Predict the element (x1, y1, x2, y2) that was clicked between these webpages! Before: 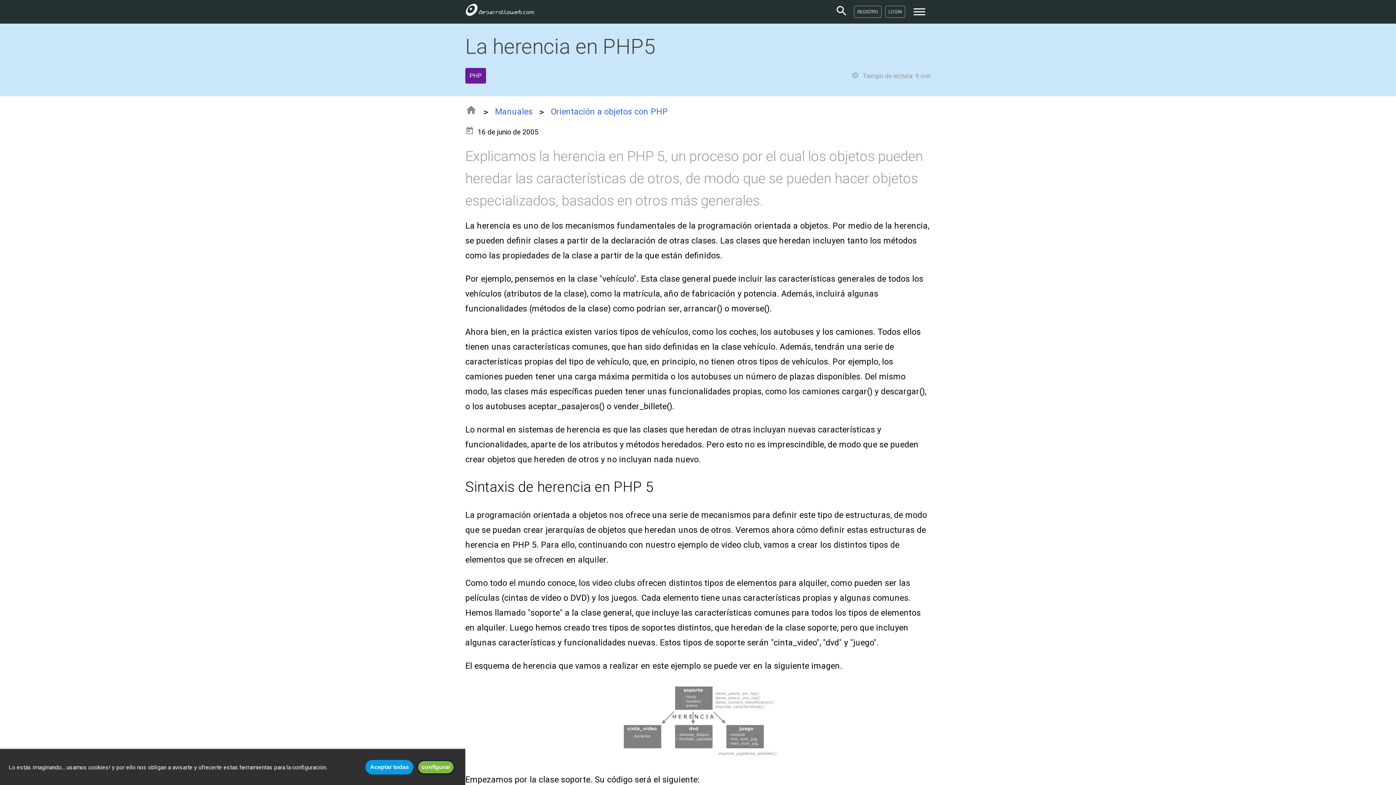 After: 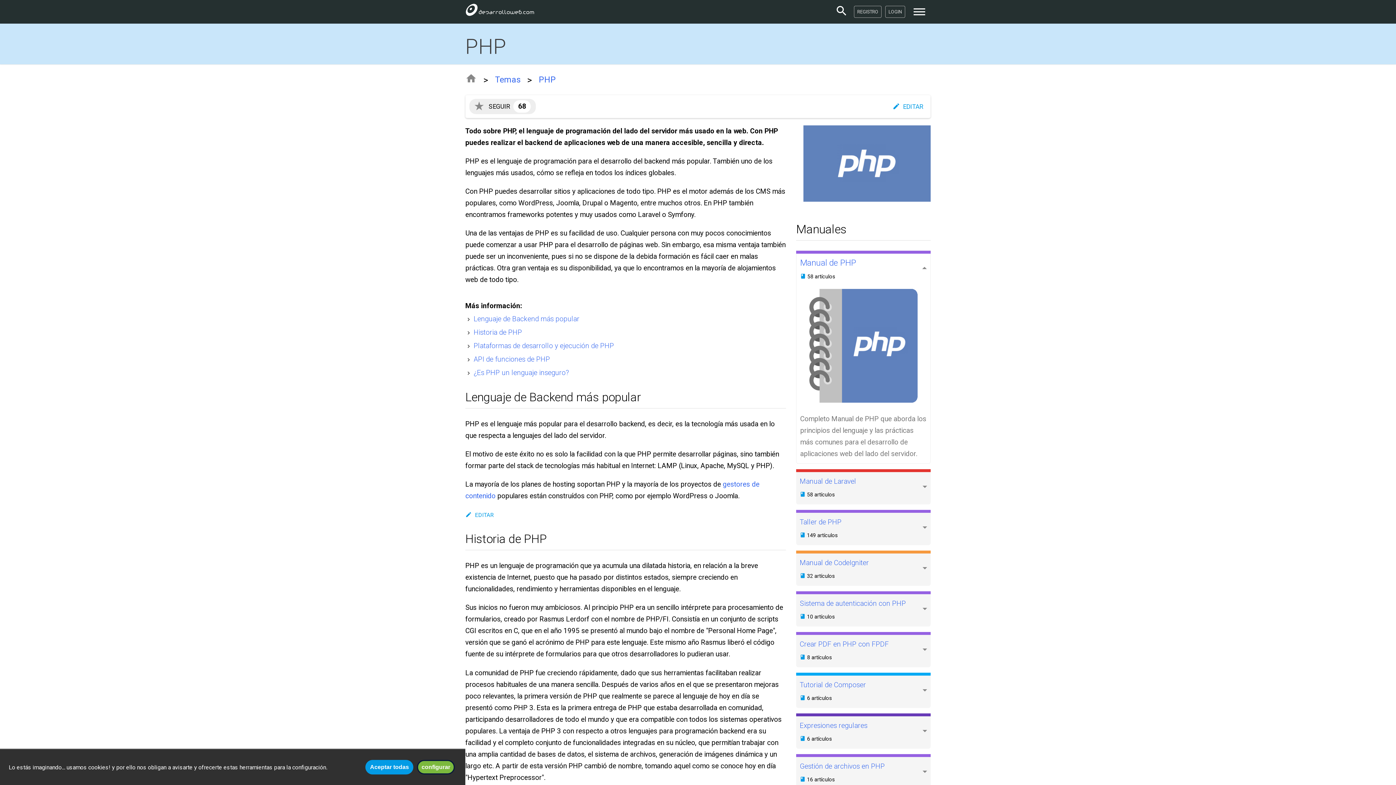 Action: label: PHP bbox: (465, 71, 489, 79)